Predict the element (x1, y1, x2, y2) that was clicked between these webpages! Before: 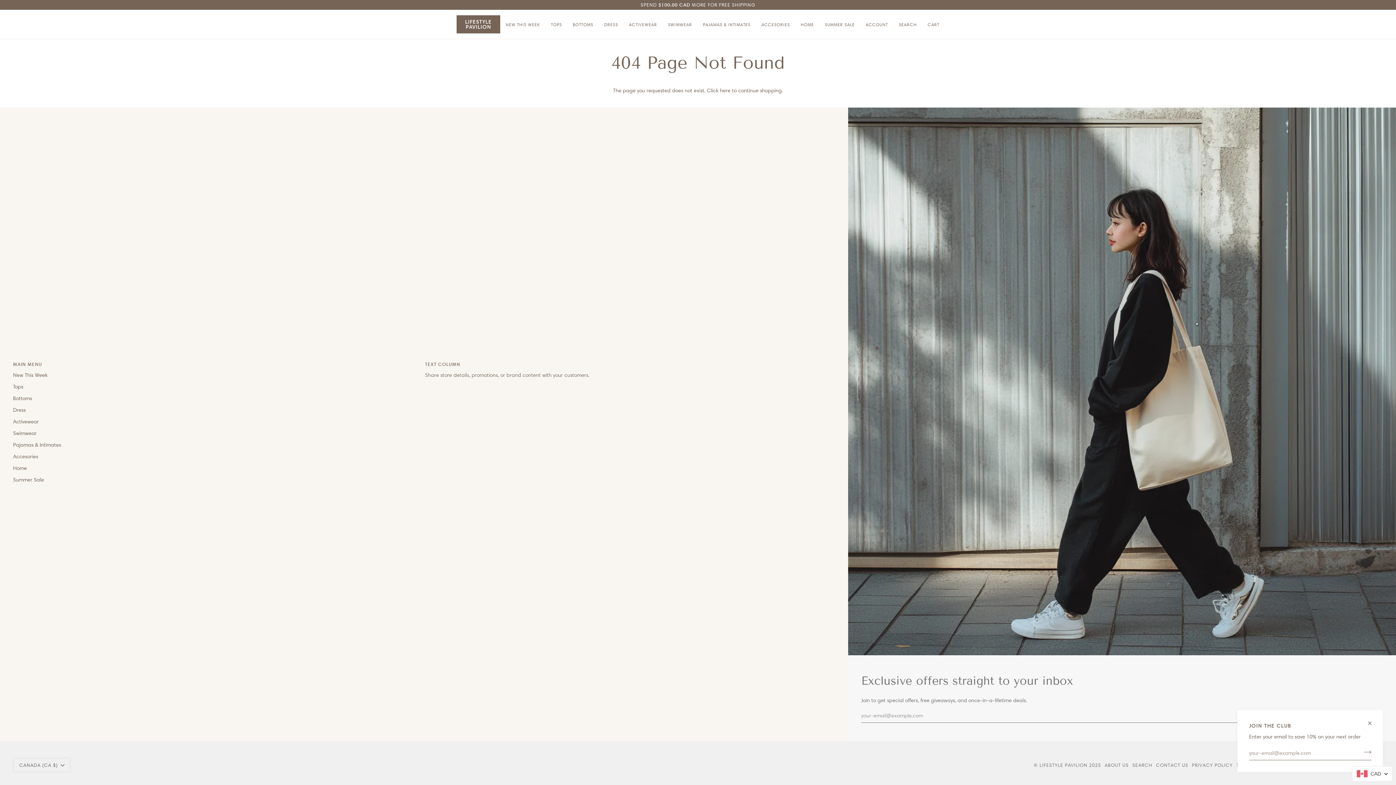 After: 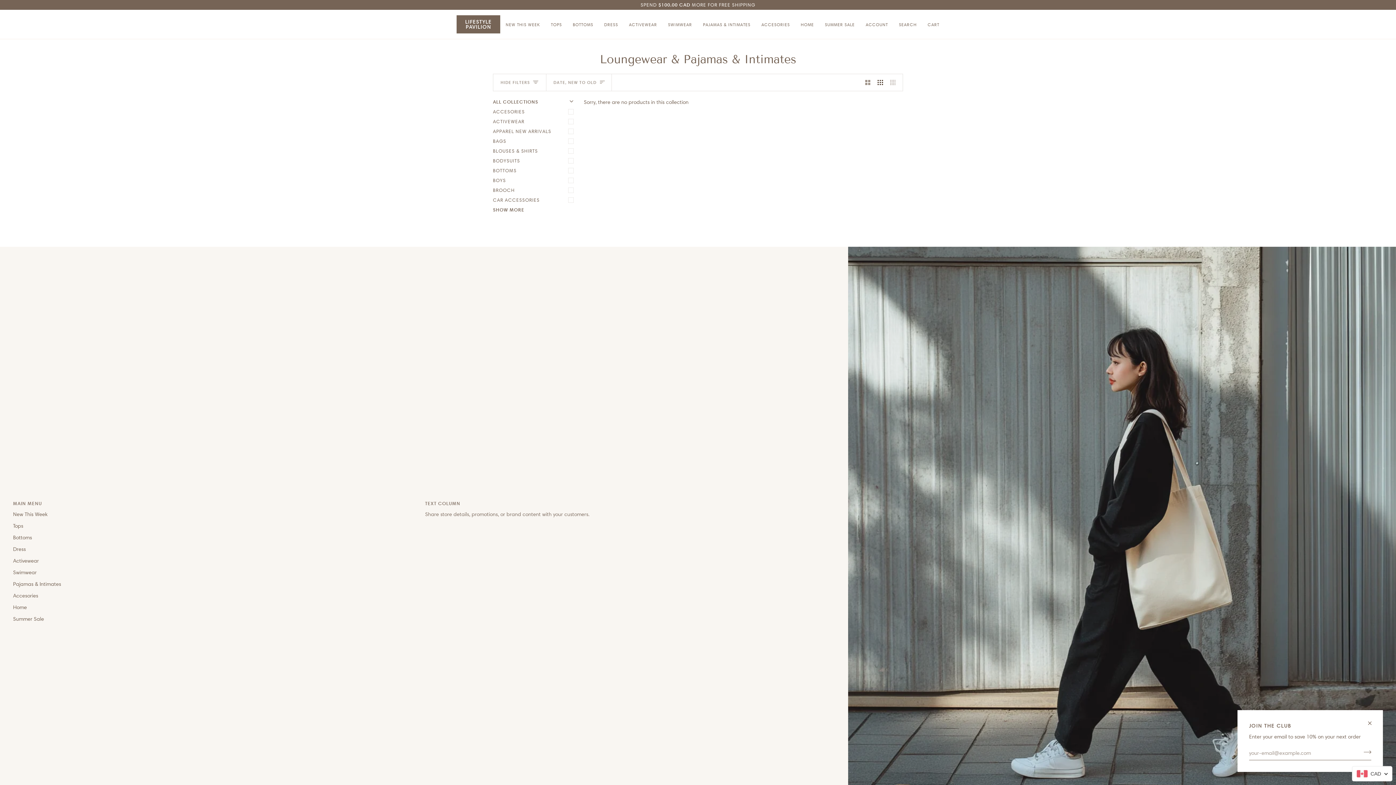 Action: label: PAJAMAS & INTIMATES bbox: (697, 9, 756, 38)